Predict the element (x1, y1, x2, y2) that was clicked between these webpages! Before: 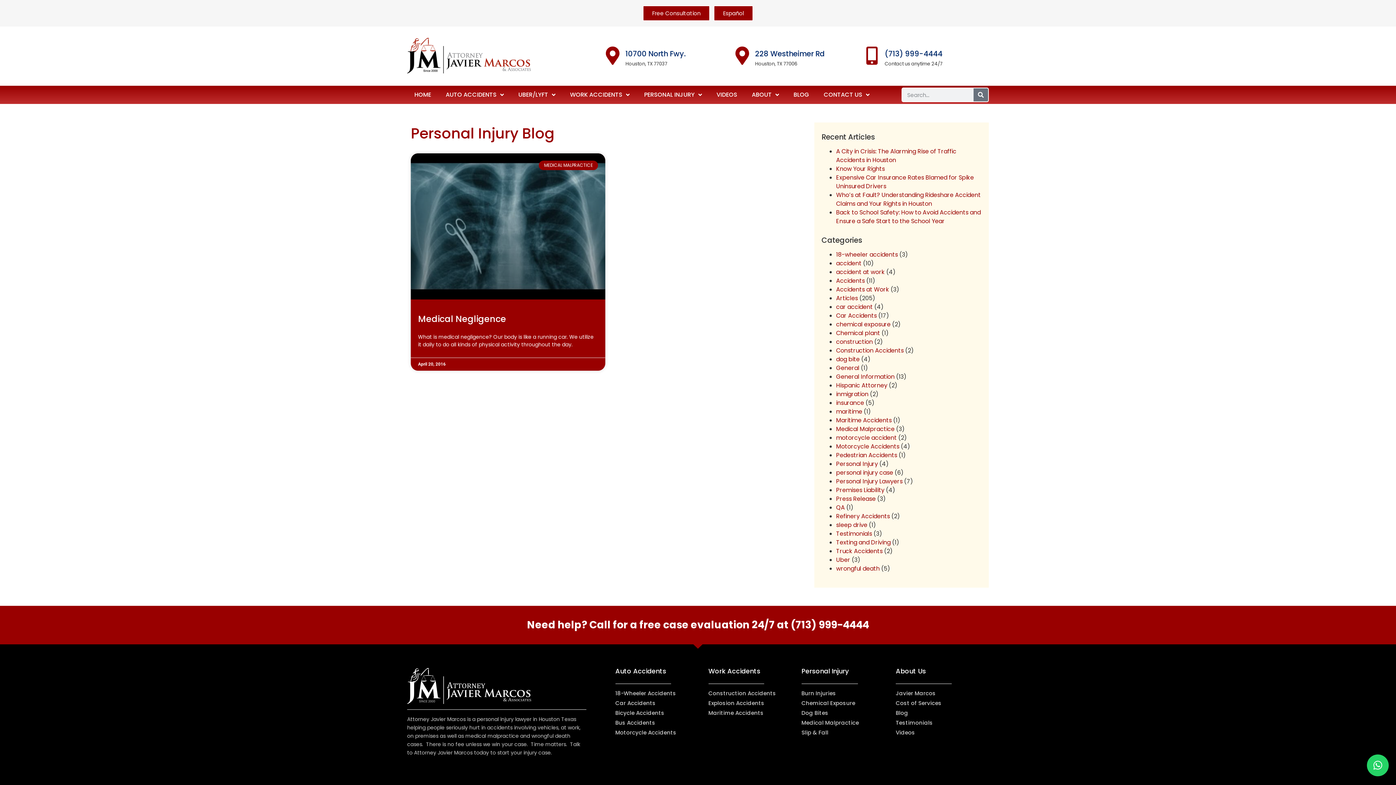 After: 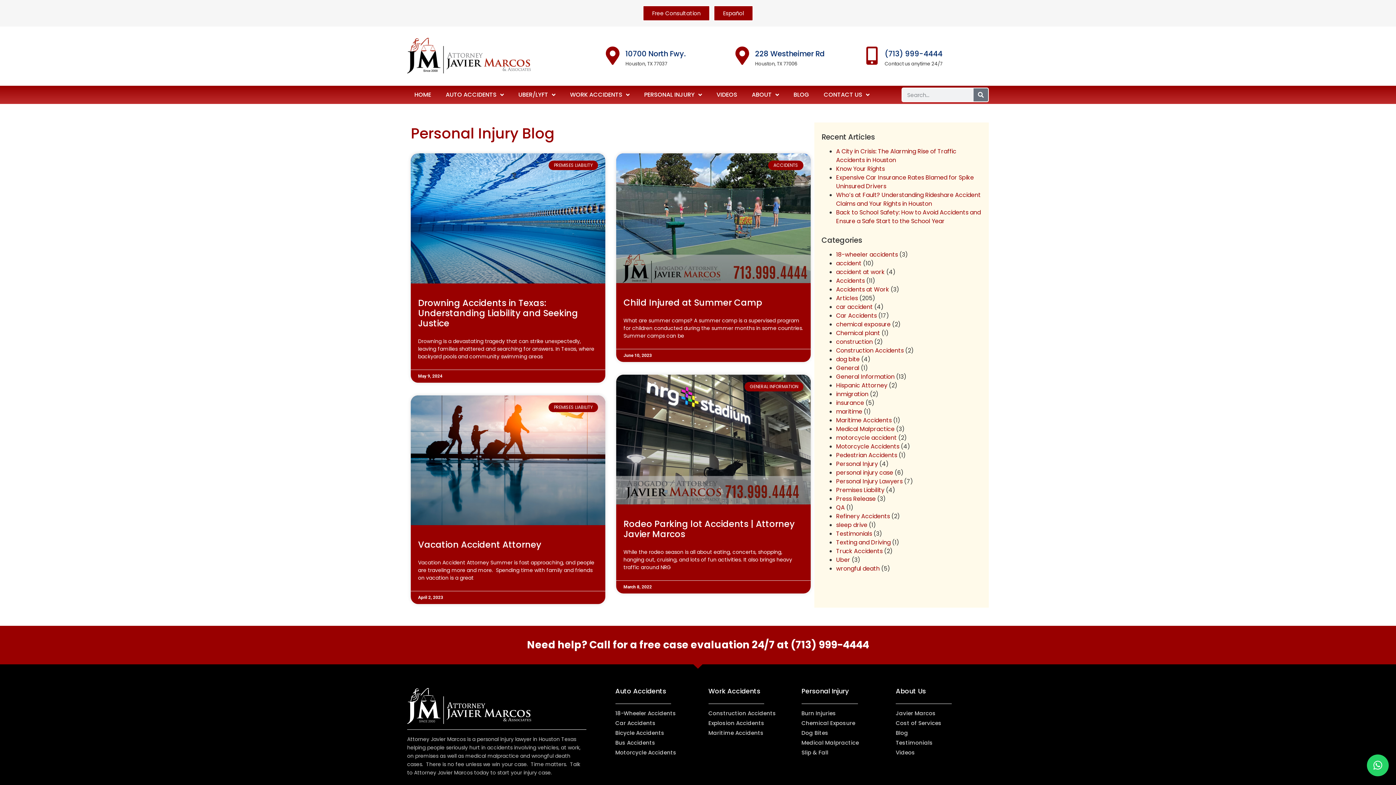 Action: label: Premises Liability bbox: (836, 486, 884, 494)